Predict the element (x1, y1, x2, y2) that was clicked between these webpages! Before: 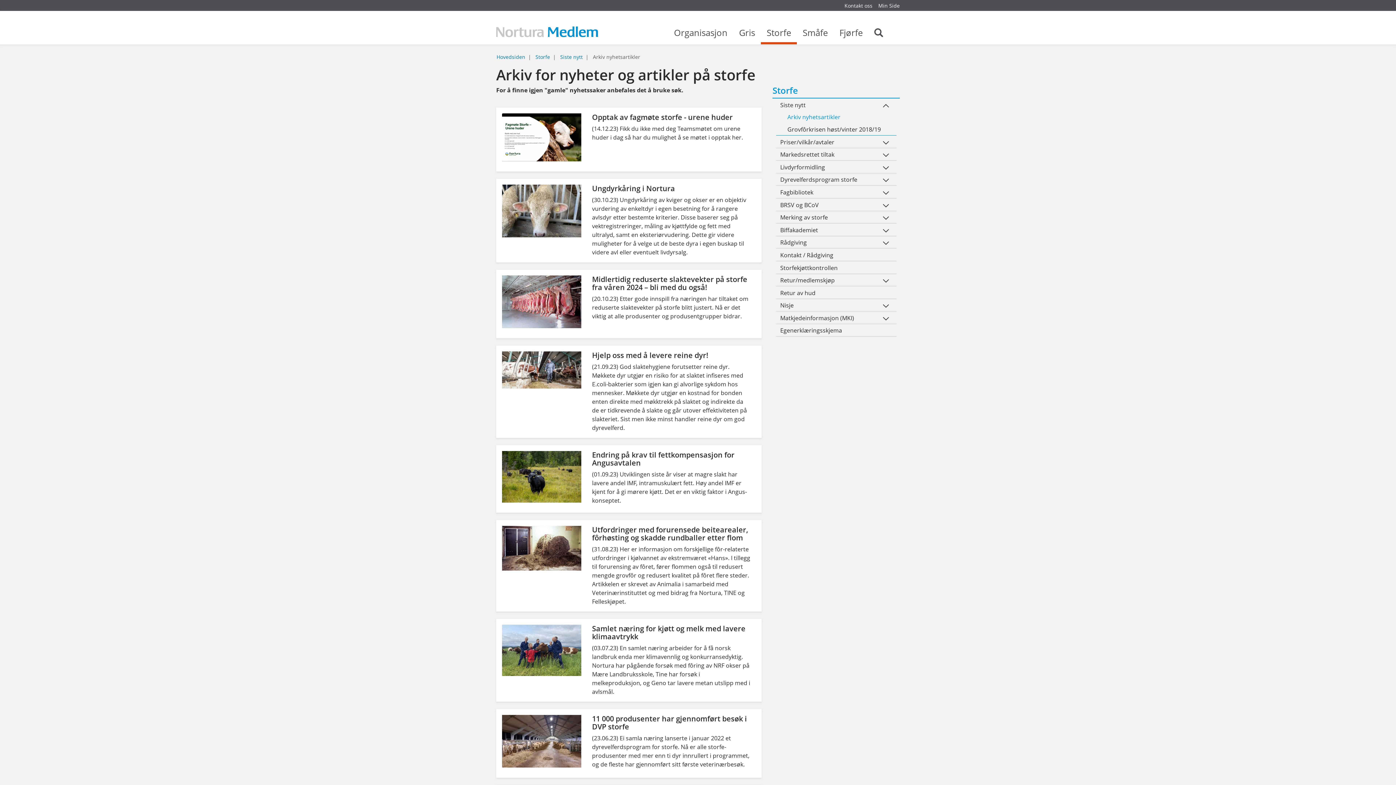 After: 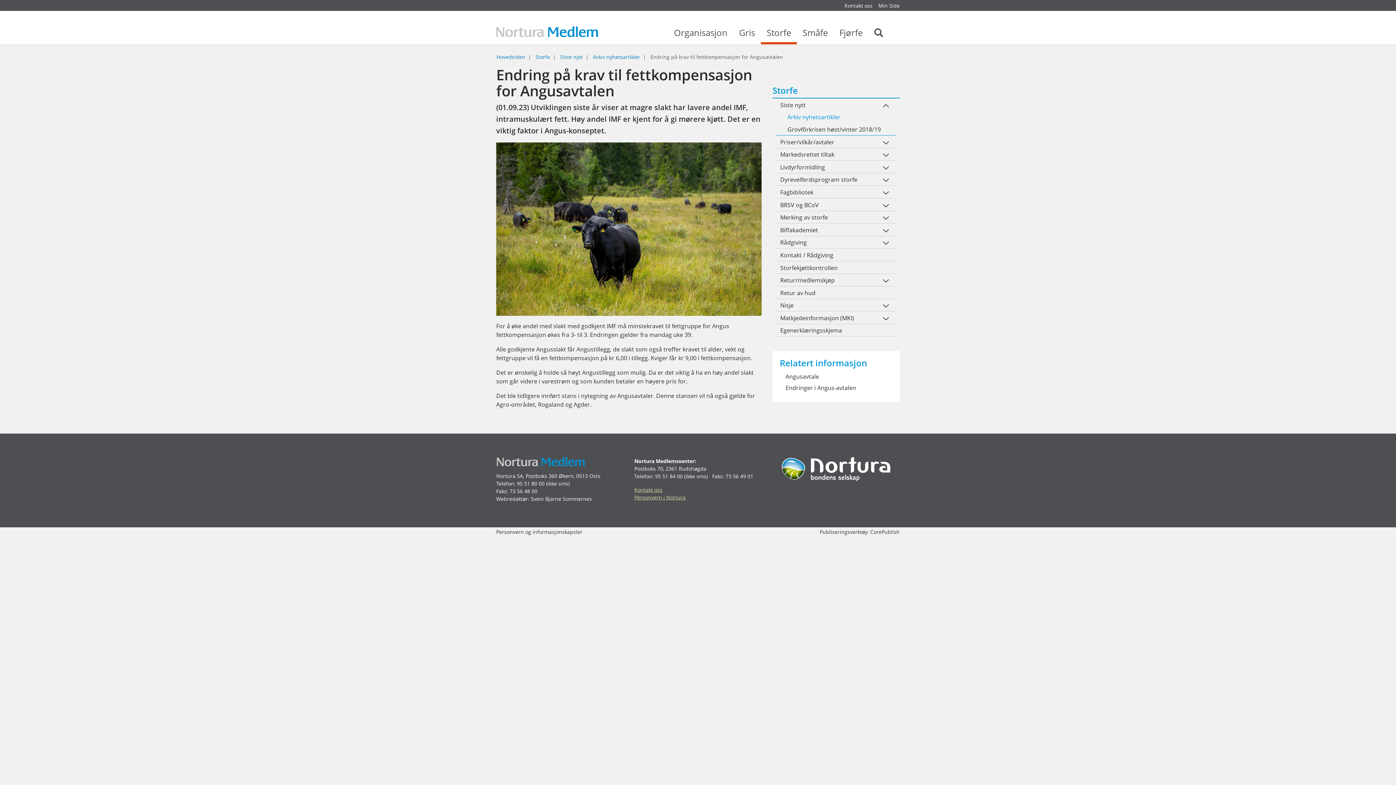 Action: label: Endring på krav til fettkompensasjon for Angusavtalen bbox: (592, 451, 750, 467)